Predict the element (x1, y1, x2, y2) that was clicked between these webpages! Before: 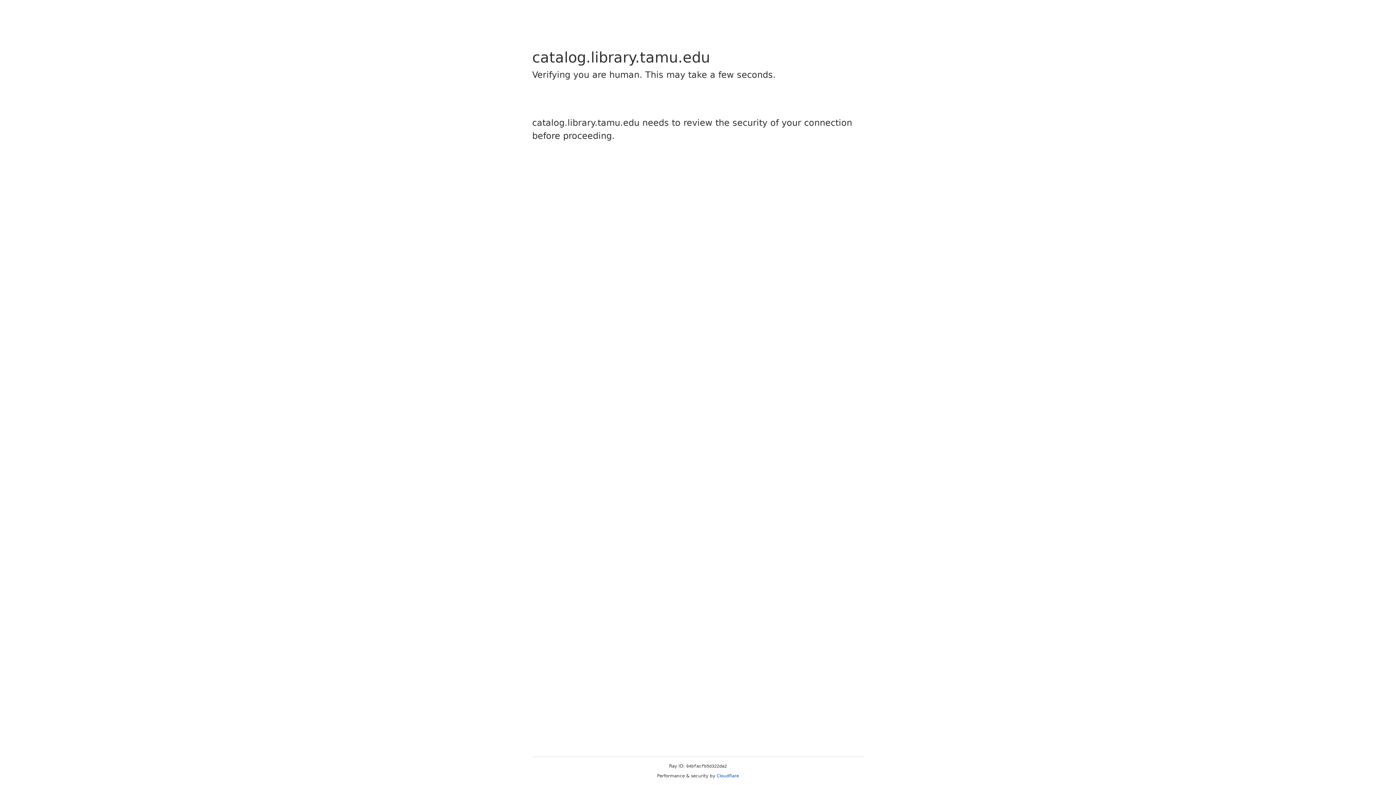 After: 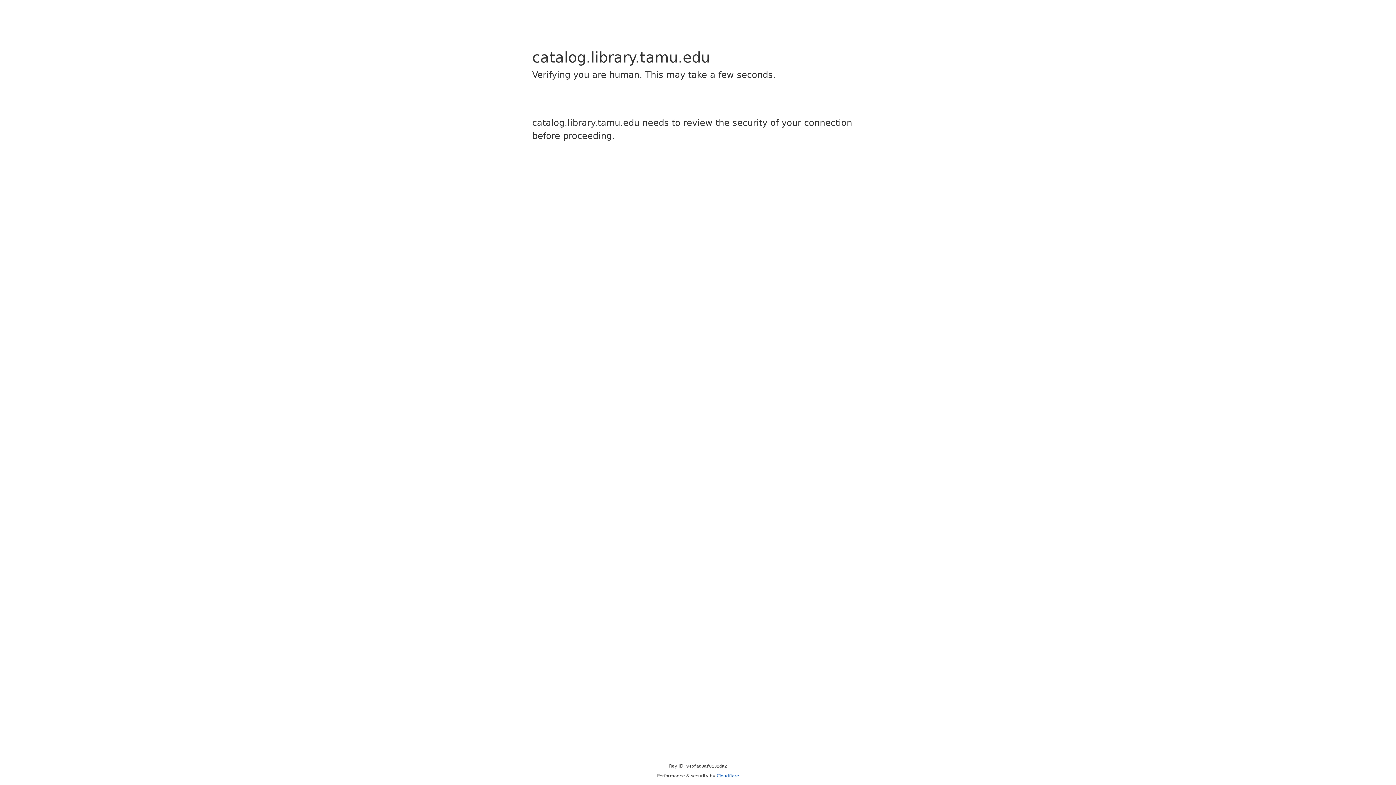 Action: label: Cloudflare bbox: (716, 773, 739, 778)